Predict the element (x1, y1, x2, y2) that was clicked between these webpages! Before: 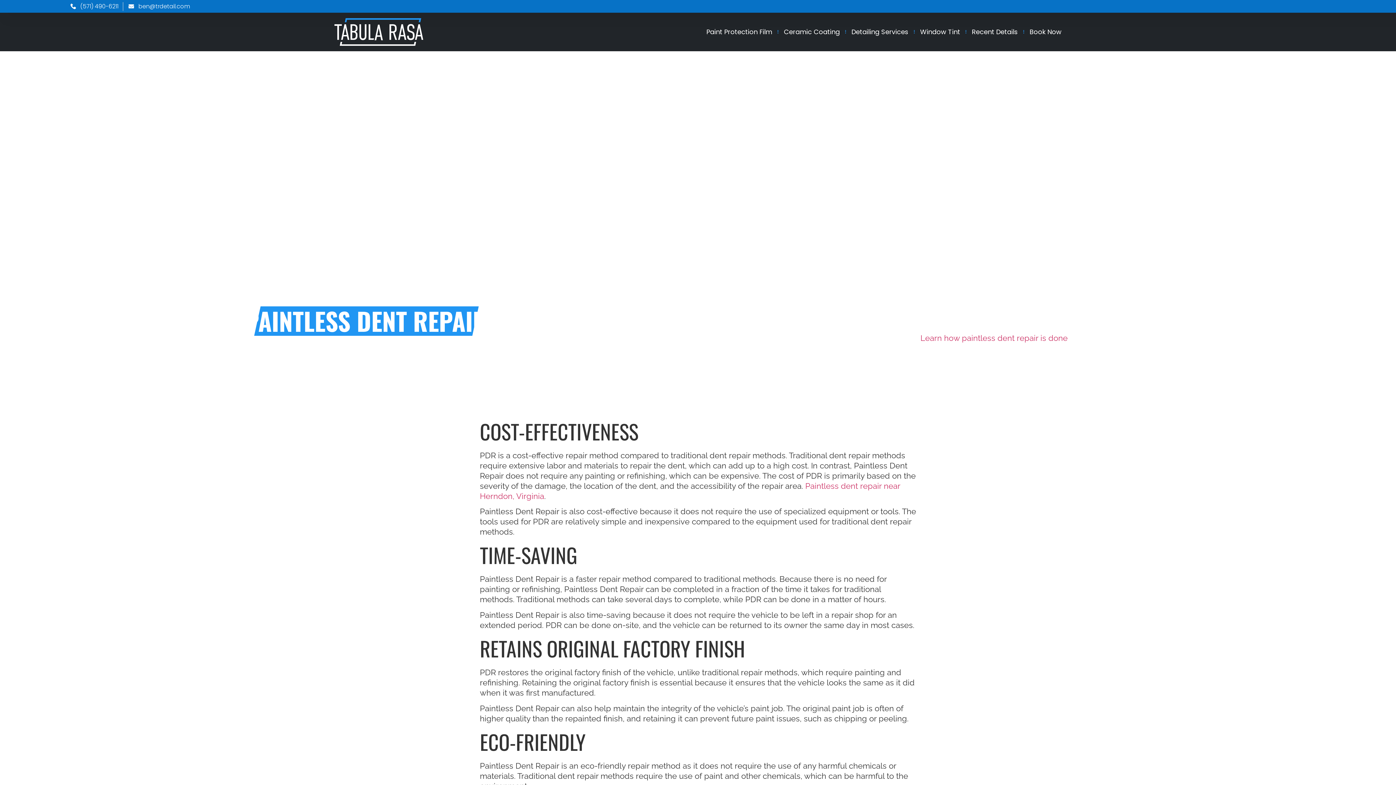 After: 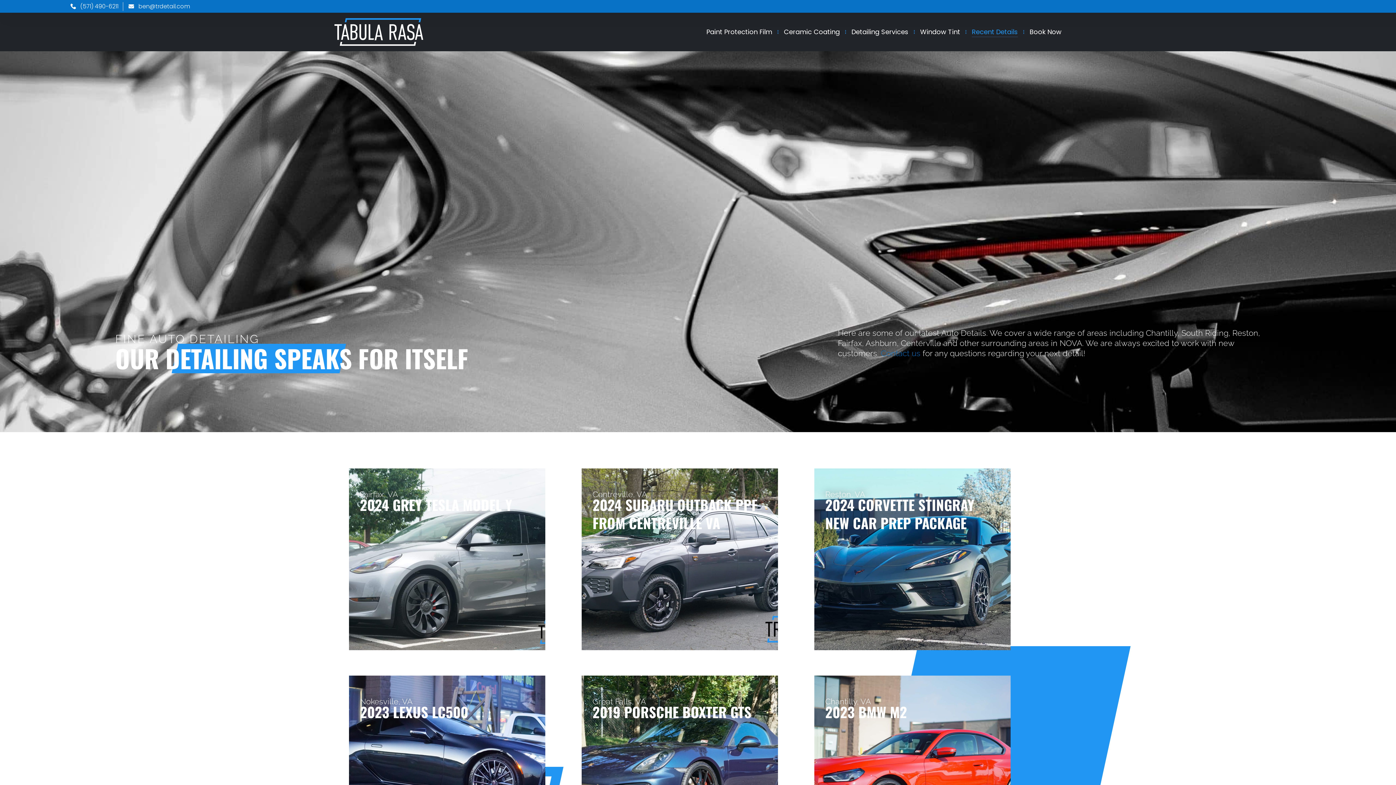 Action: label: Recent Details bbox: (972, 26, 1018, 37)